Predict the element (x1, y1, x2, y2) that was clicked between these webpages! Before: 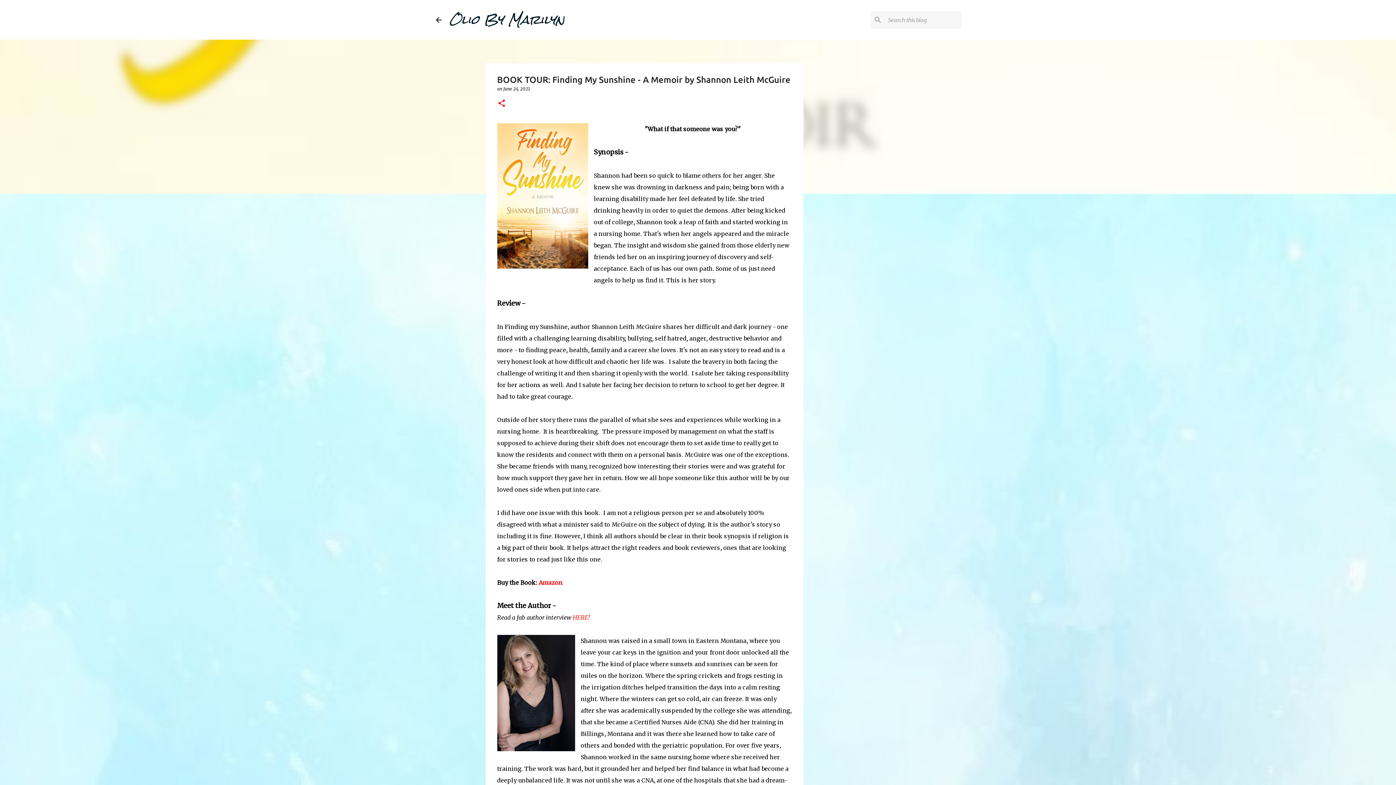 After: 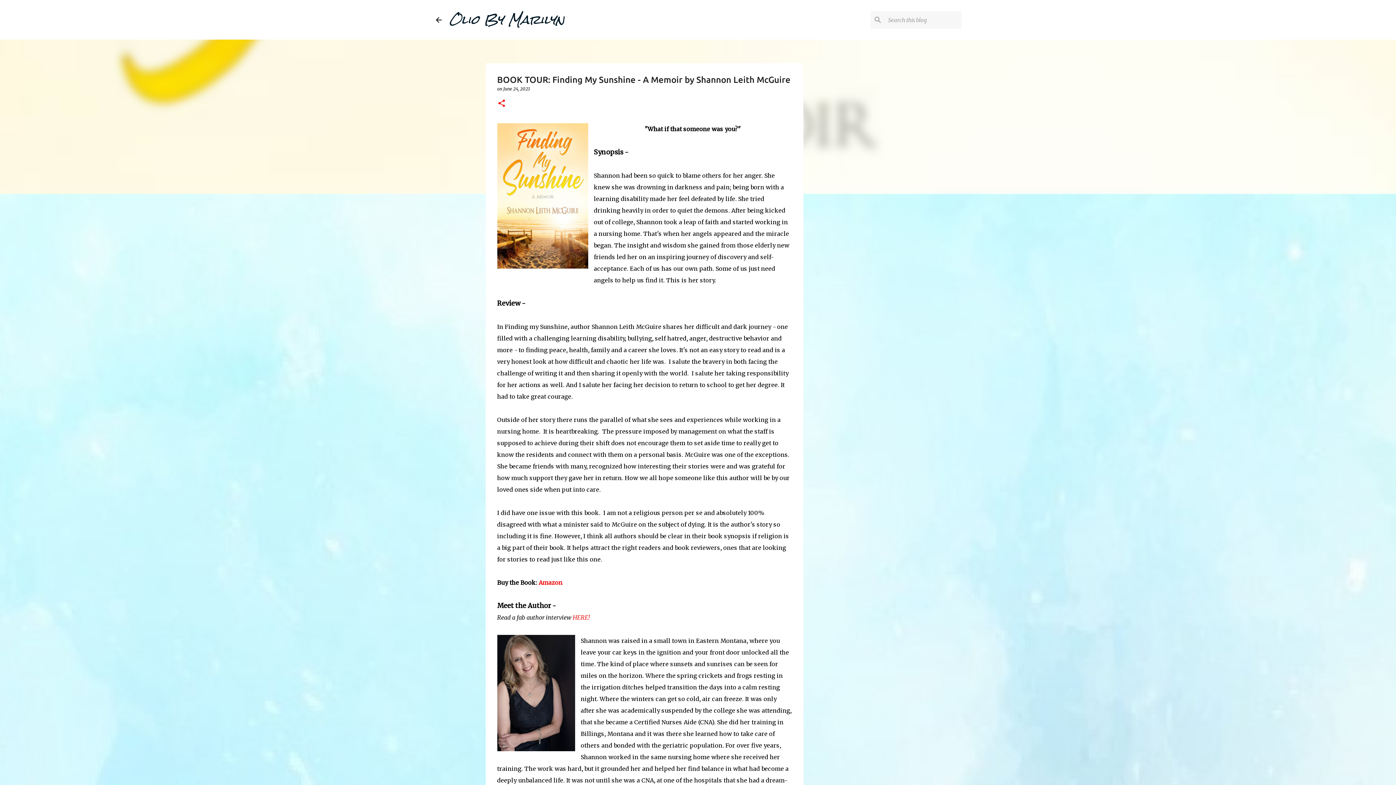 Action: label: HERE!  bbox: (572, 614, 591, 621)